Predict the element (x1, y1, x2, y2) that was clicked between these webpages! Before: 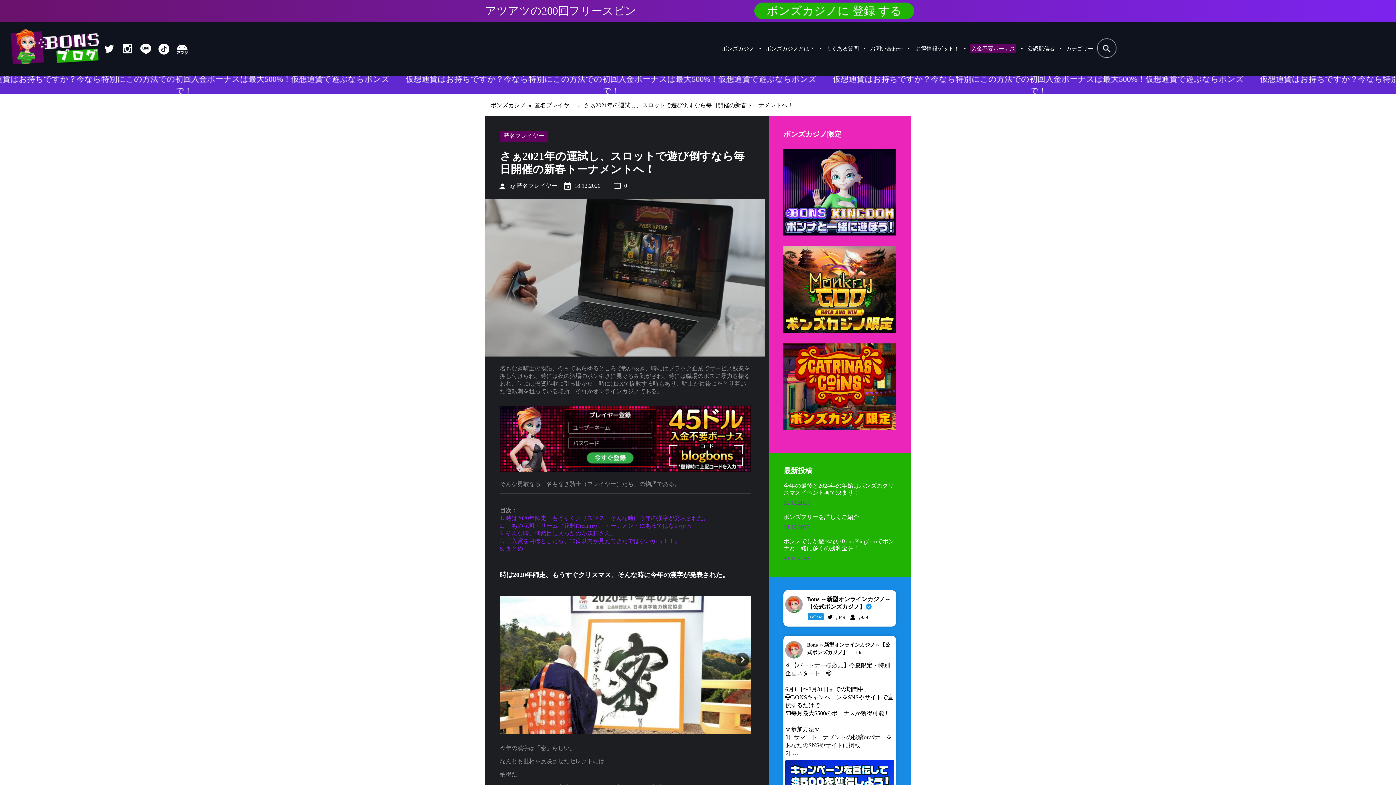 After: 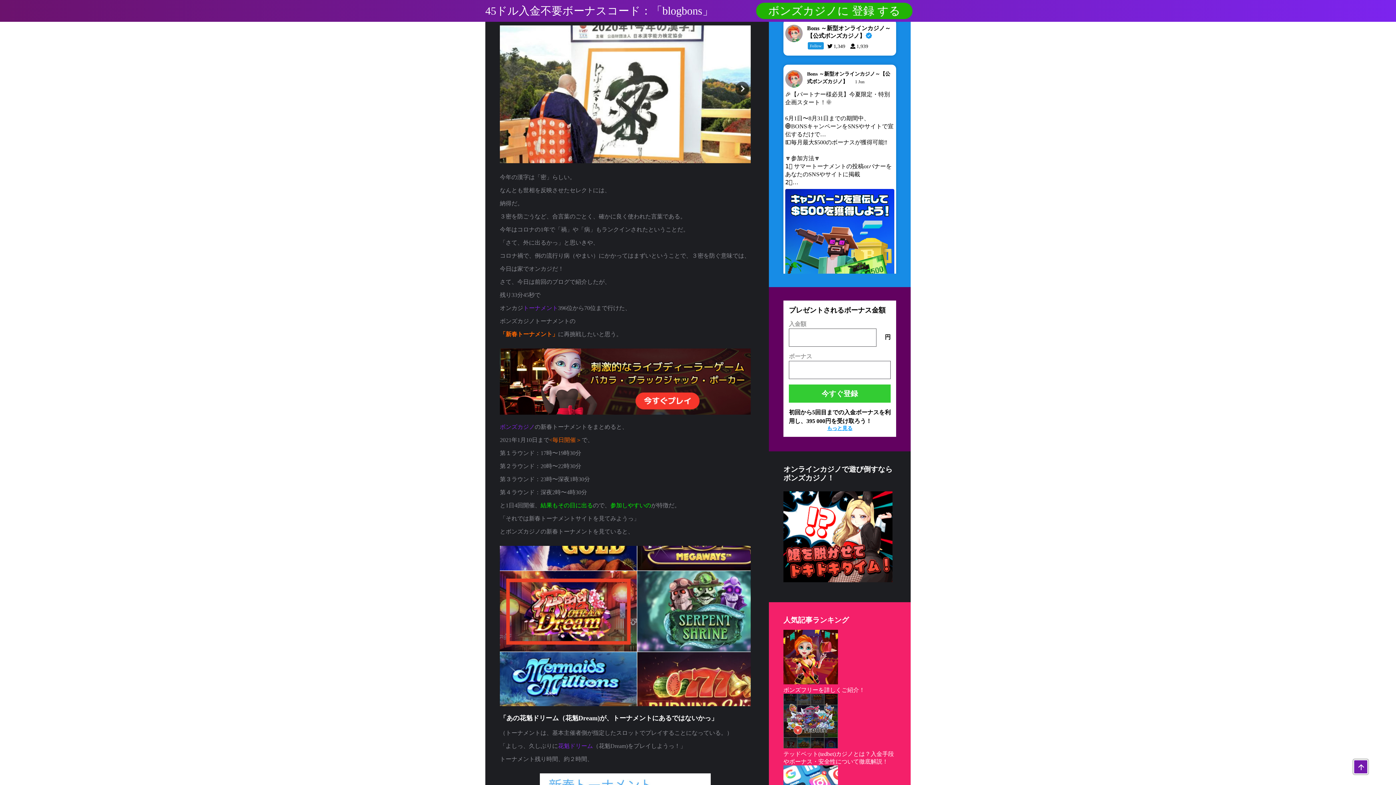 Action: bbox: (500, 515, 709, 521) label: 1. 時は2020年師走、もうすぐクリスマス、そんな時に今年の漢字が発表された。